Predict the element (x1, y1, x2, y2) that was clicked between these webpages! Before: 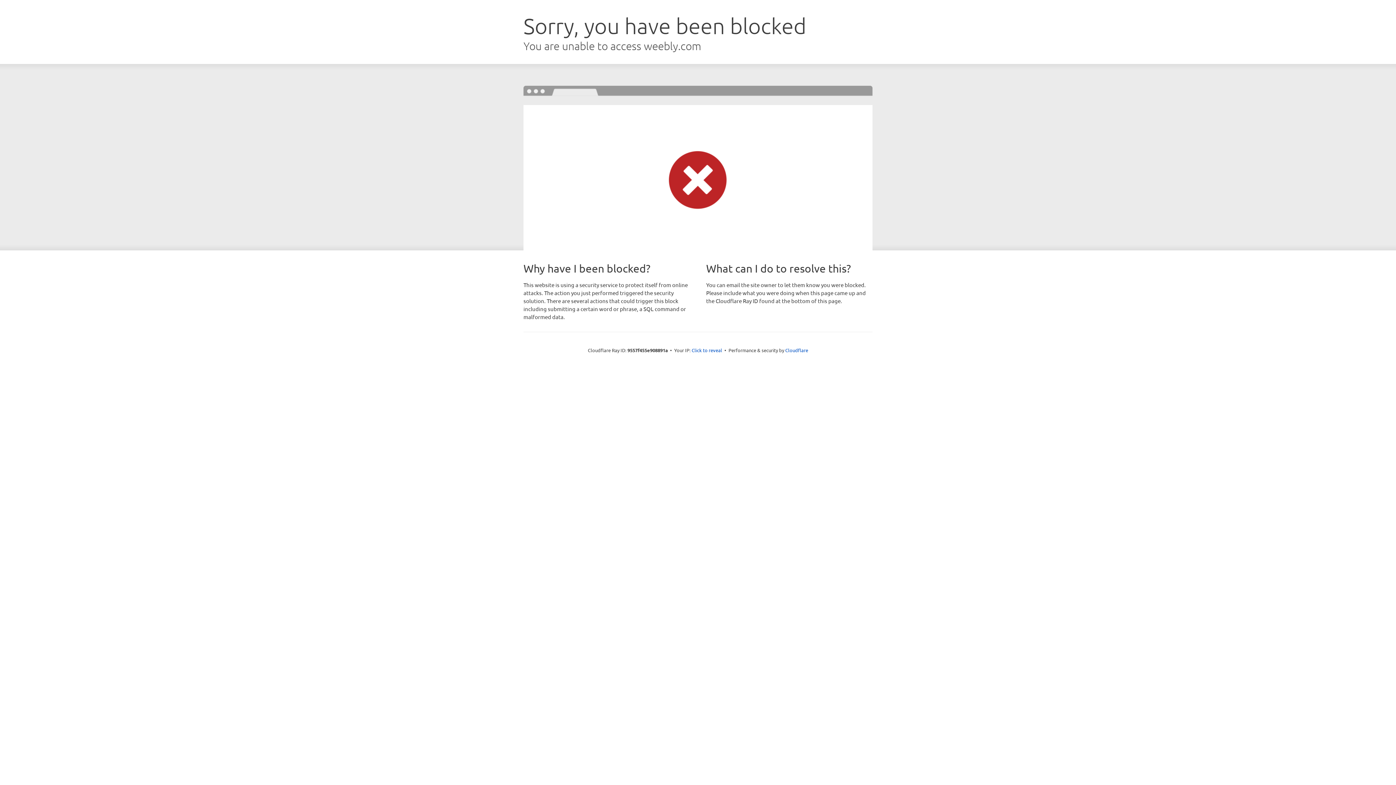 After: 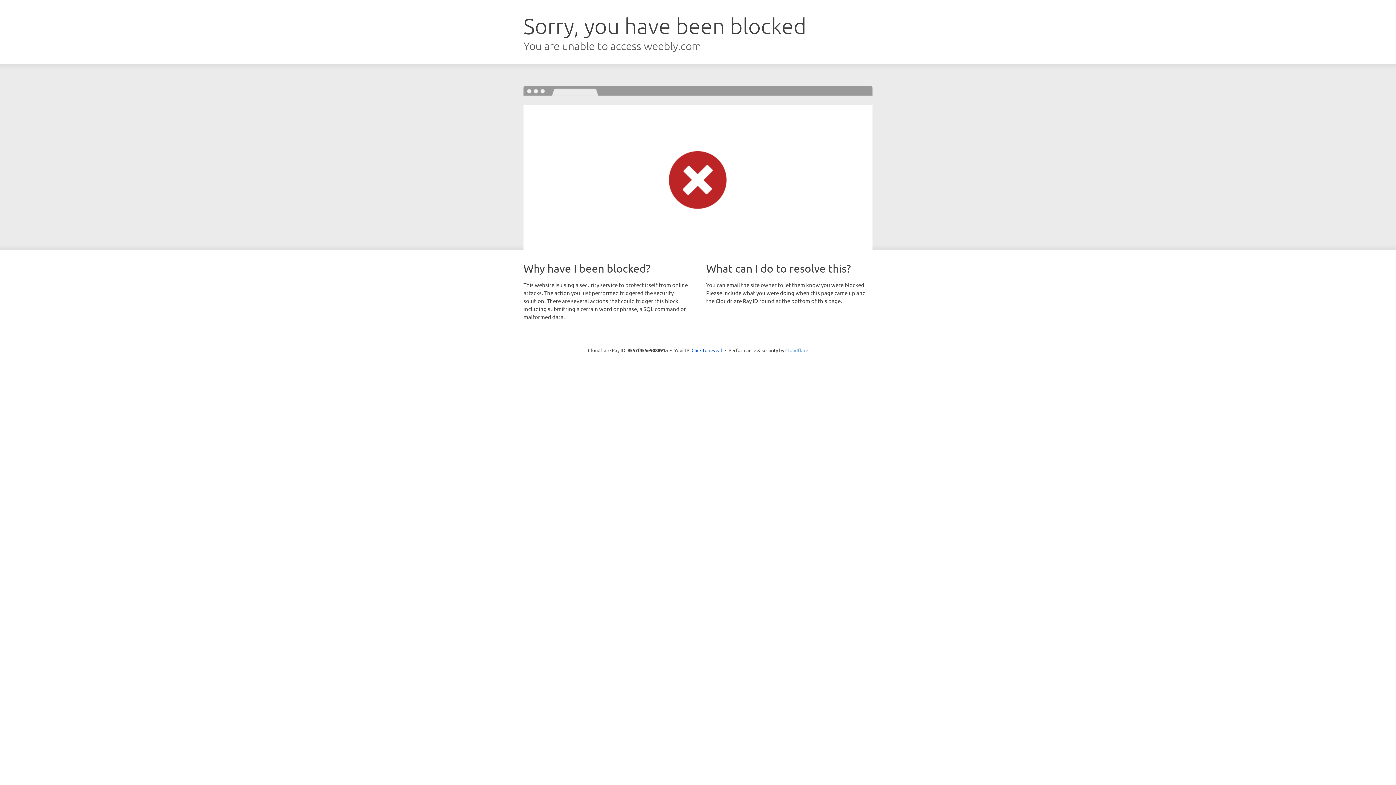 Action: label: Cloudflare bbox: (785, 347, 808, 353)